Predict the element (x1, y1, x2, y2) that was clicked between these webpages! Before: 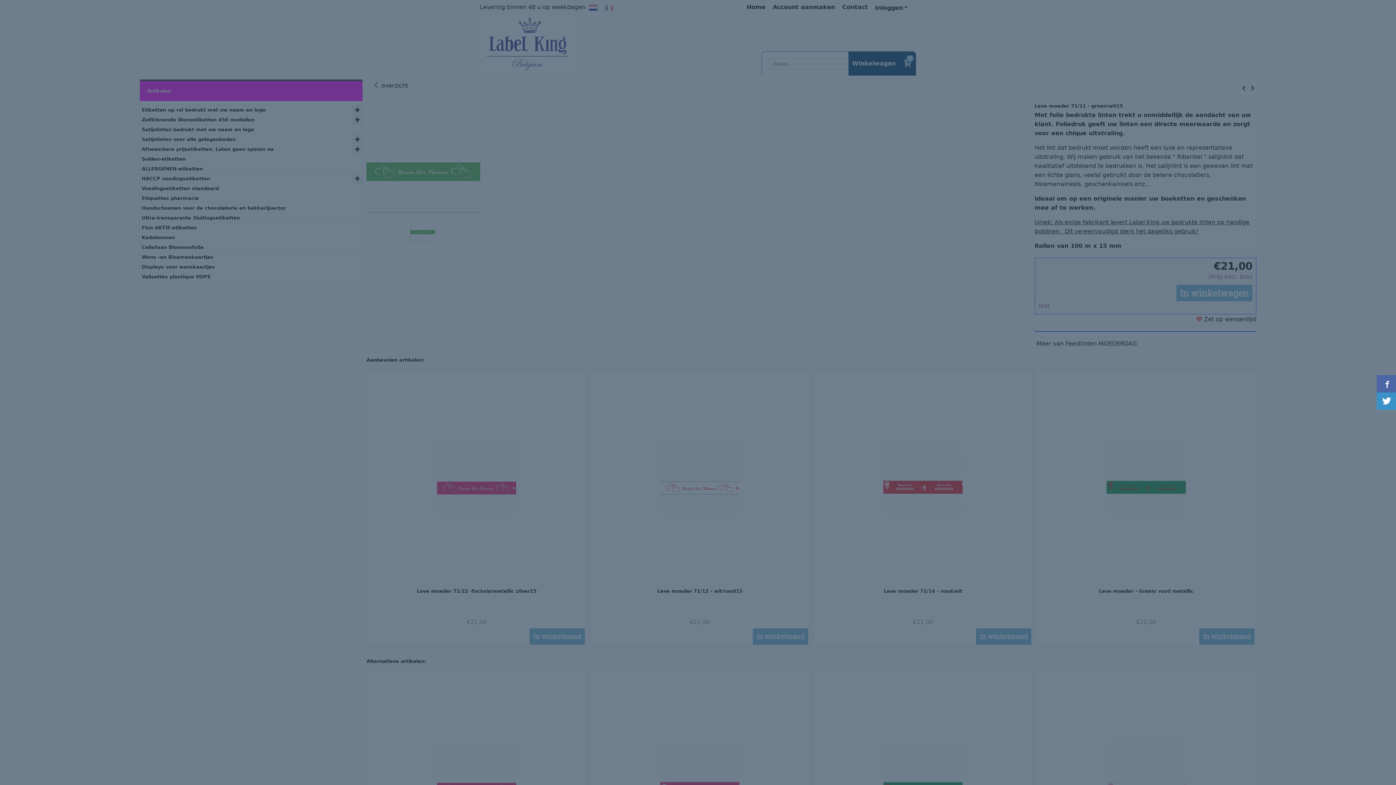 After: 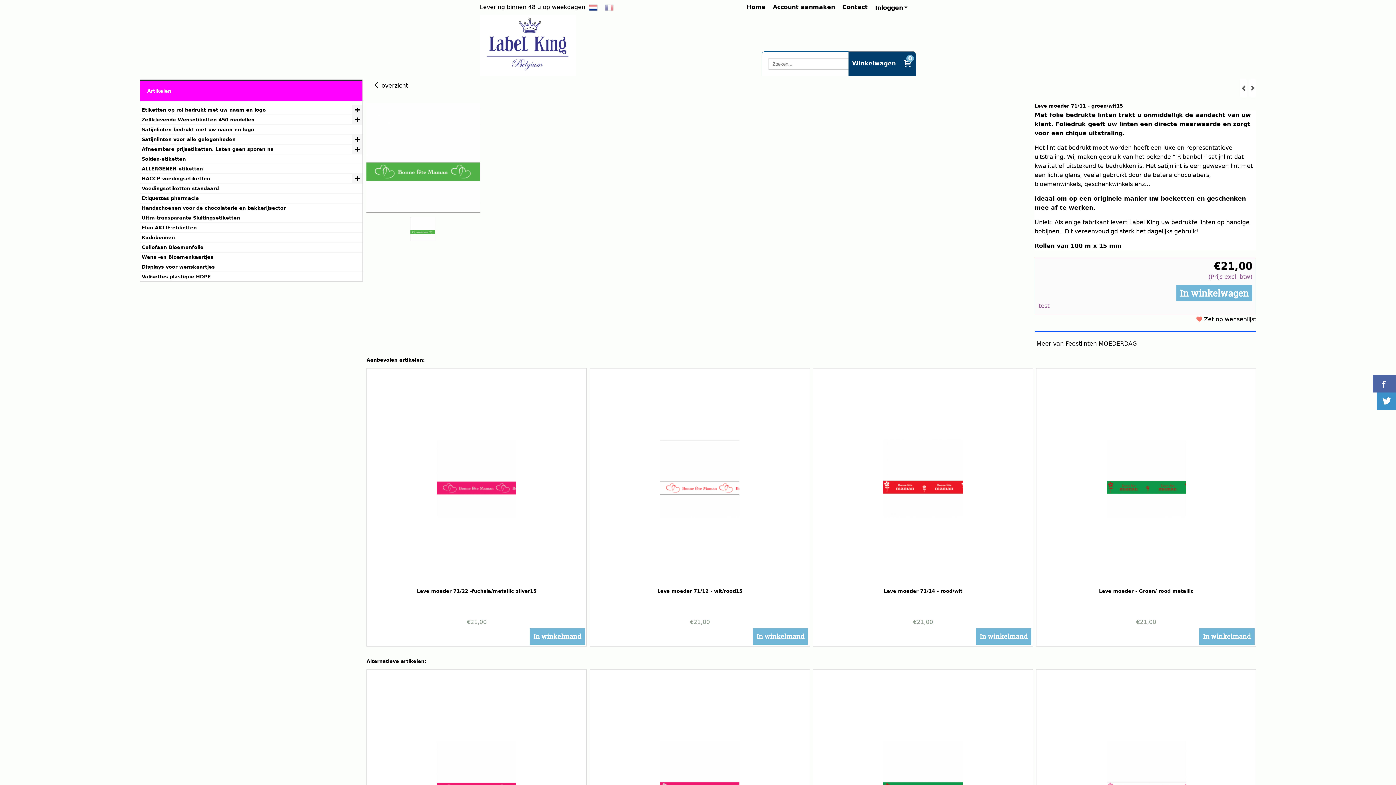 Action: bbox: (1377, 375, 1400, 392)